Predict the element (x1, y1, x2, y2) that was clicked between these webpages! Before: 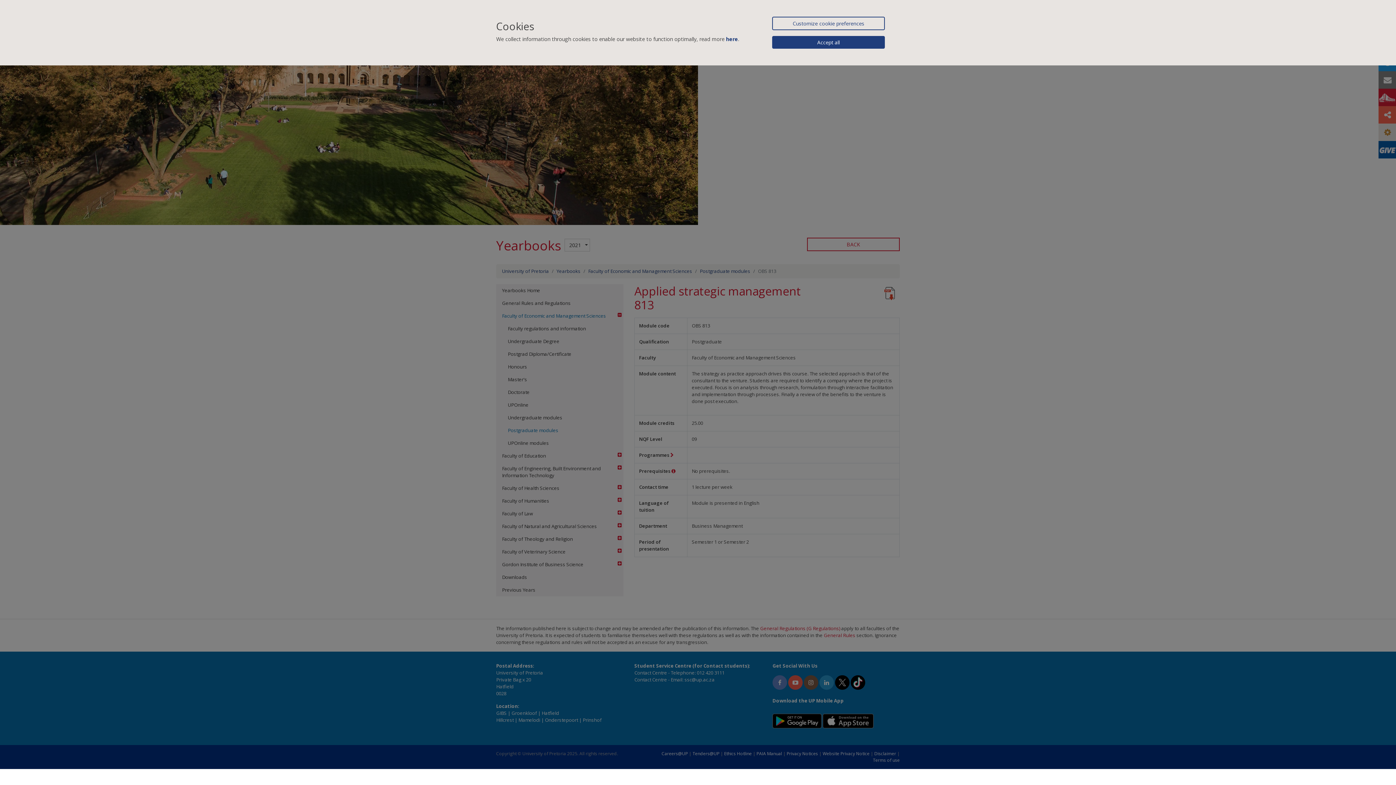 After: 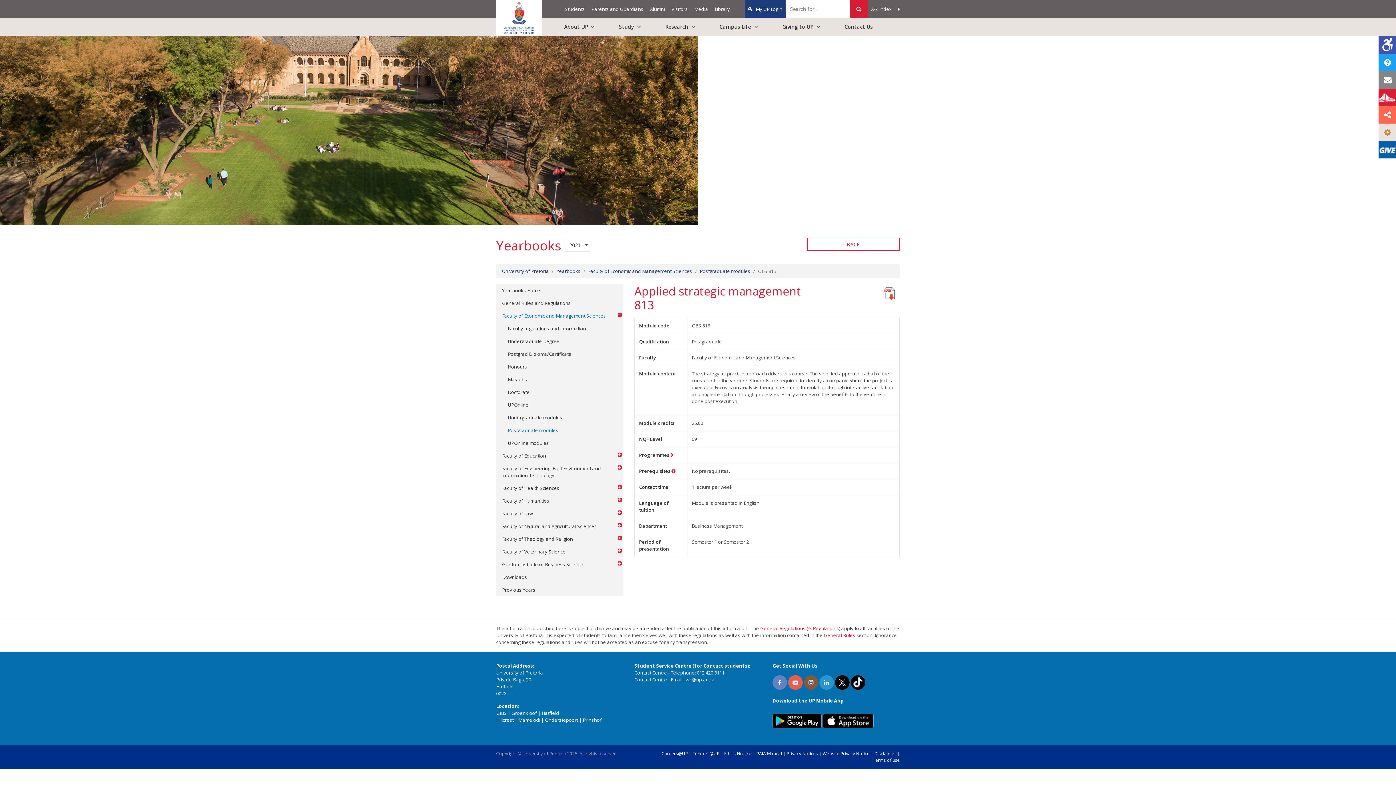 Action: bbox: (772, 36, 885, 48) label: Accept all